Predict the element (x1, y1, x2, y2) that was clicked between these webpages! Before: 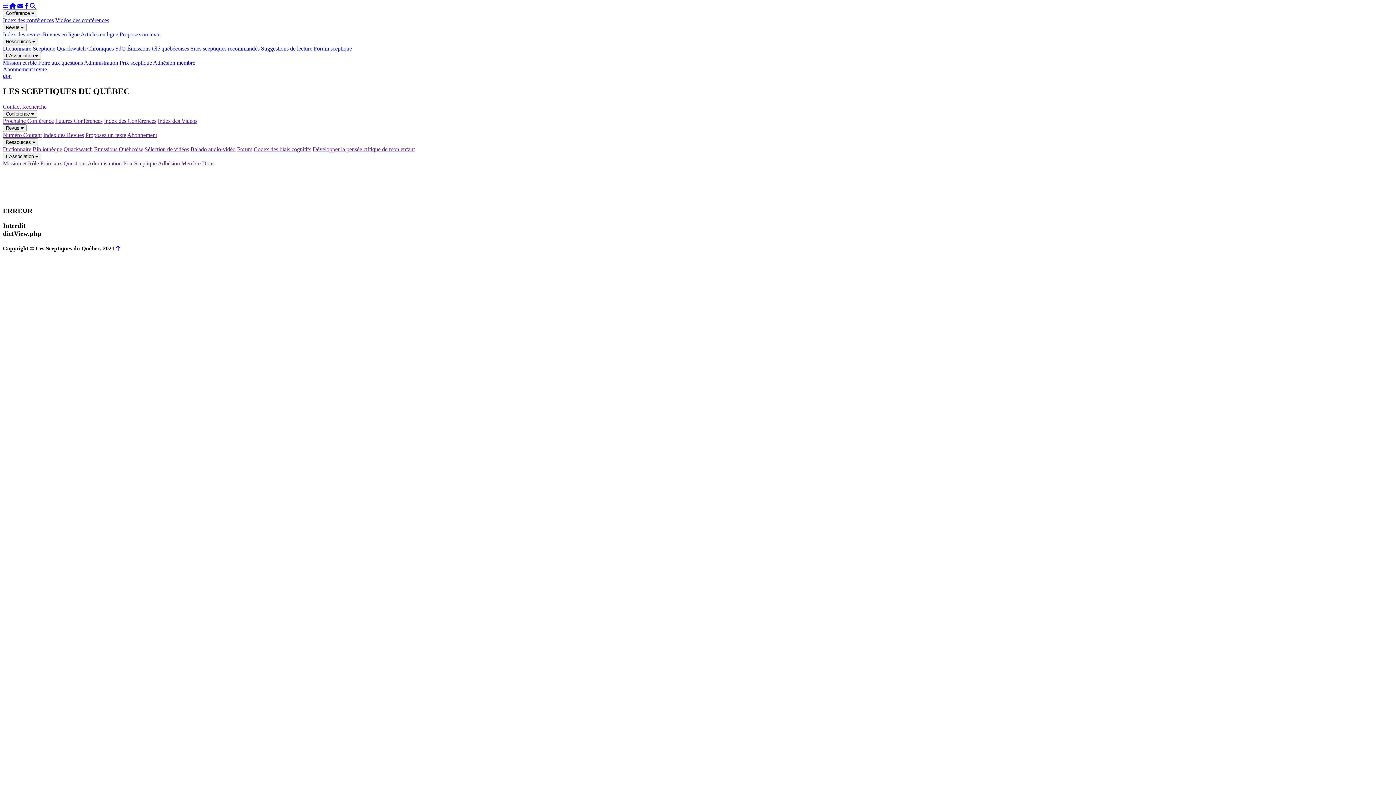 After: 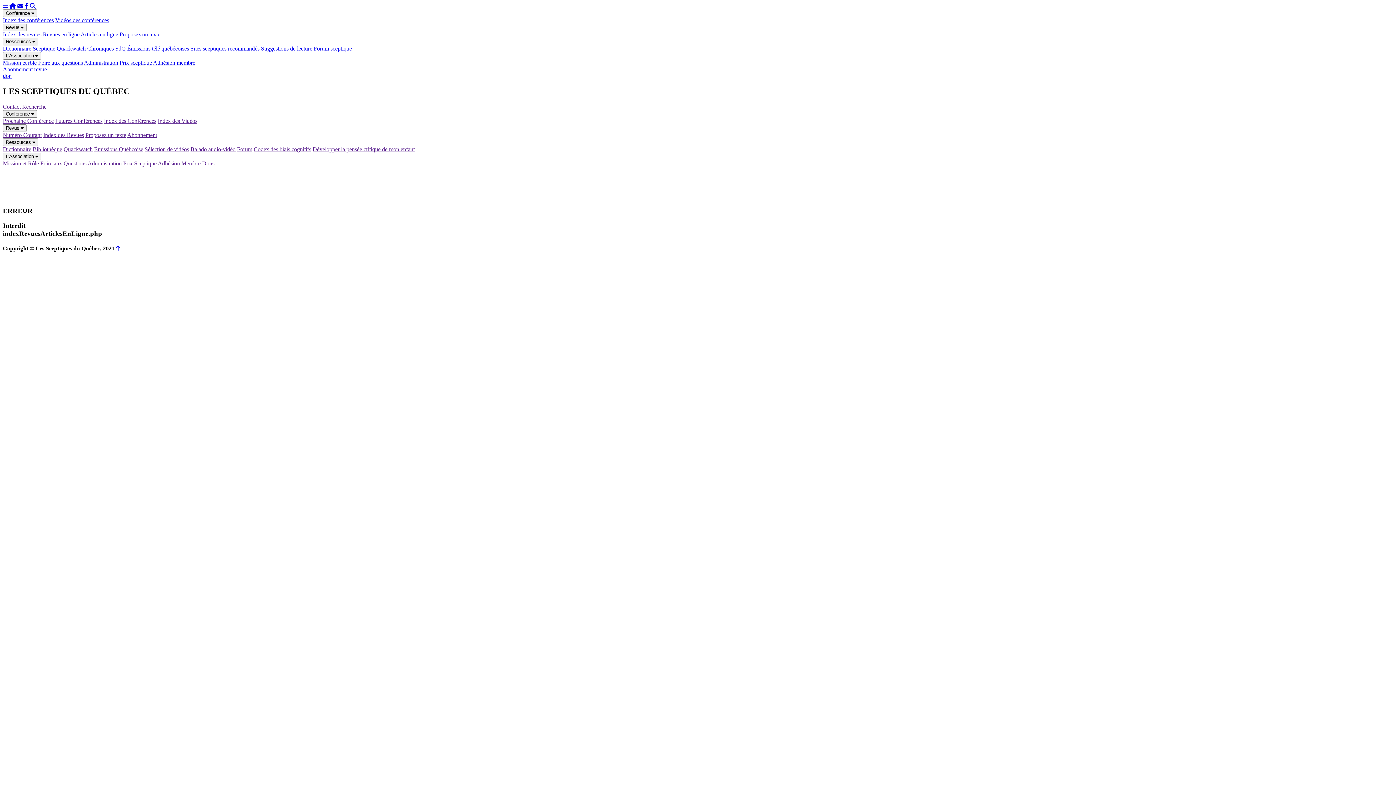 Action: label: Articles en ligne bbox: (80, 31, 118, 37)